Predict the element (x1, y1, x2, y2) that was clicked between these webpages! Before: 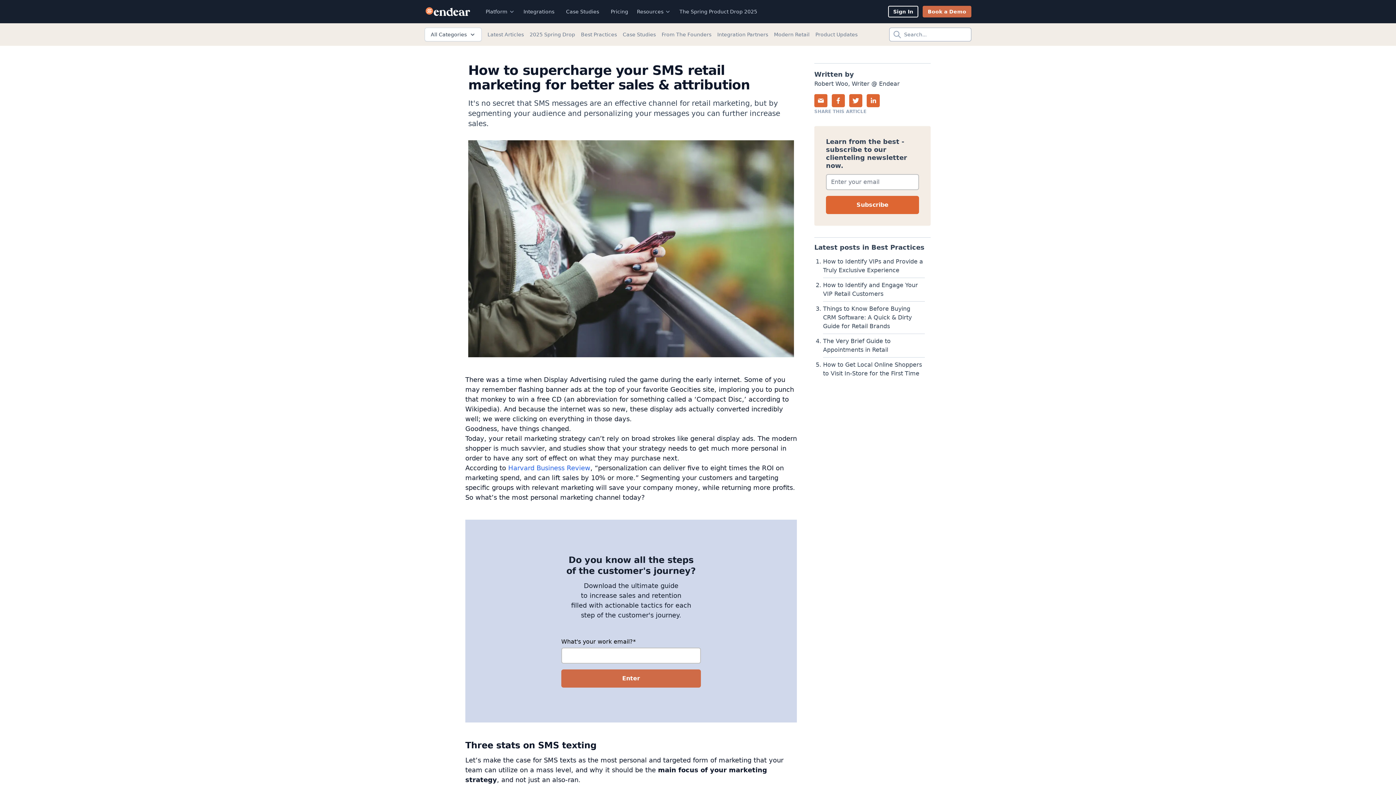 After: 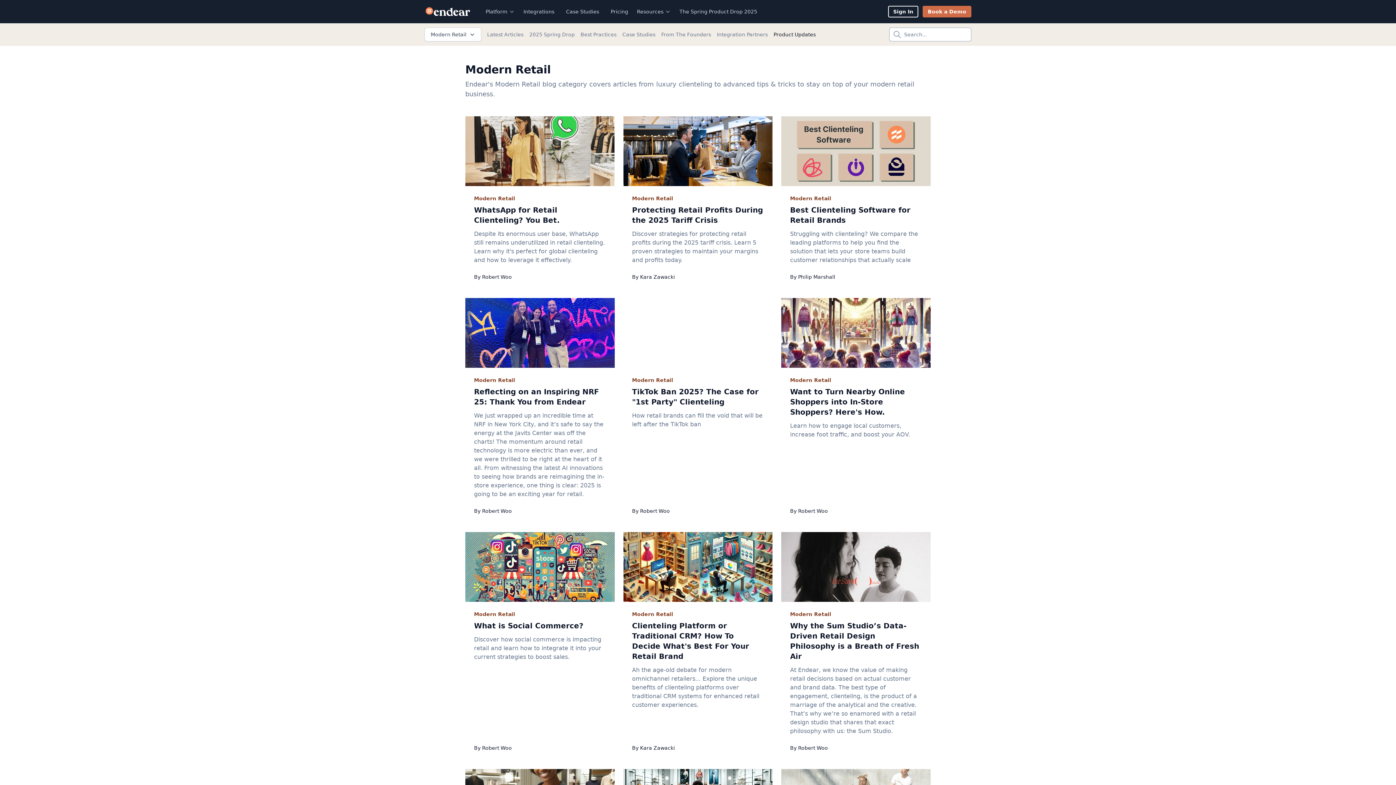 Action: bbox: (774, 31, 809, 37) label: Modern Retail